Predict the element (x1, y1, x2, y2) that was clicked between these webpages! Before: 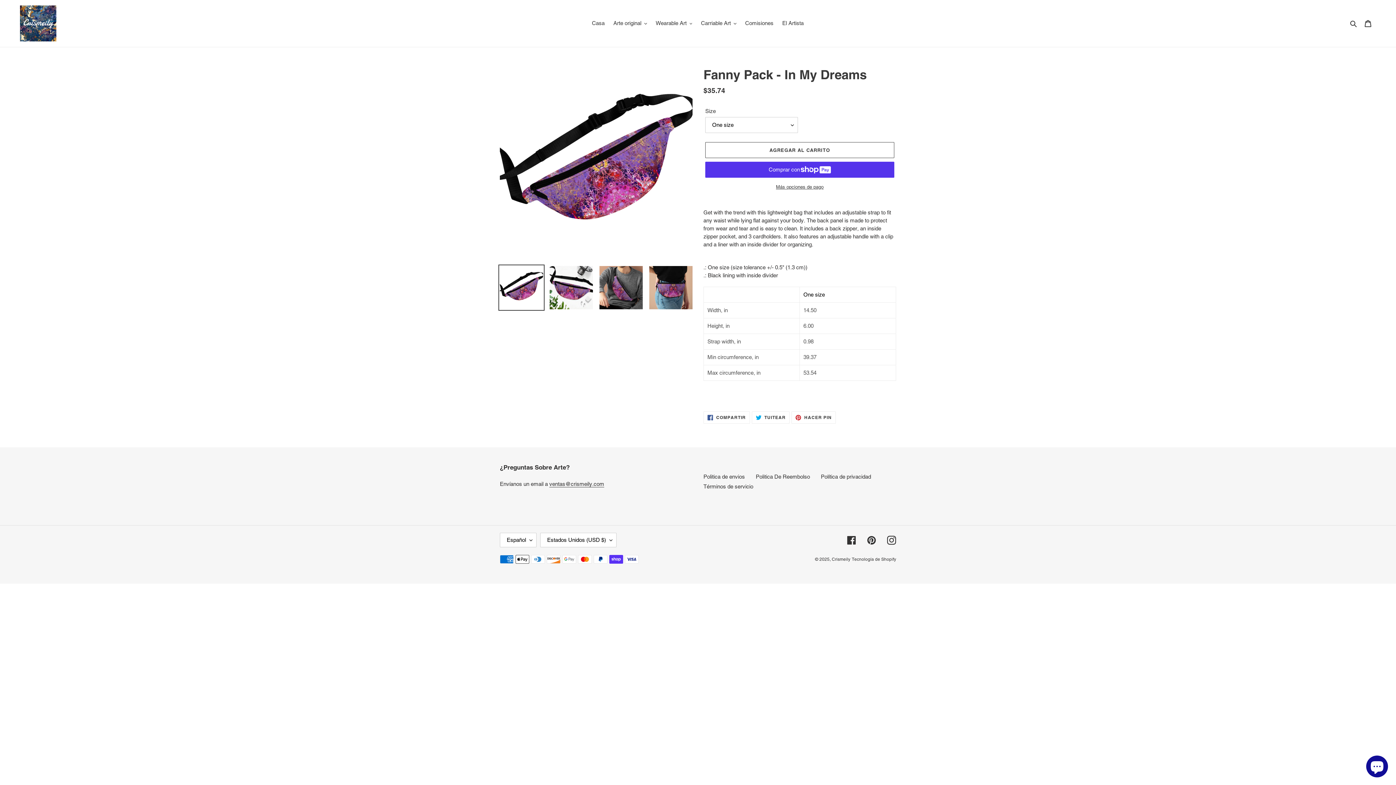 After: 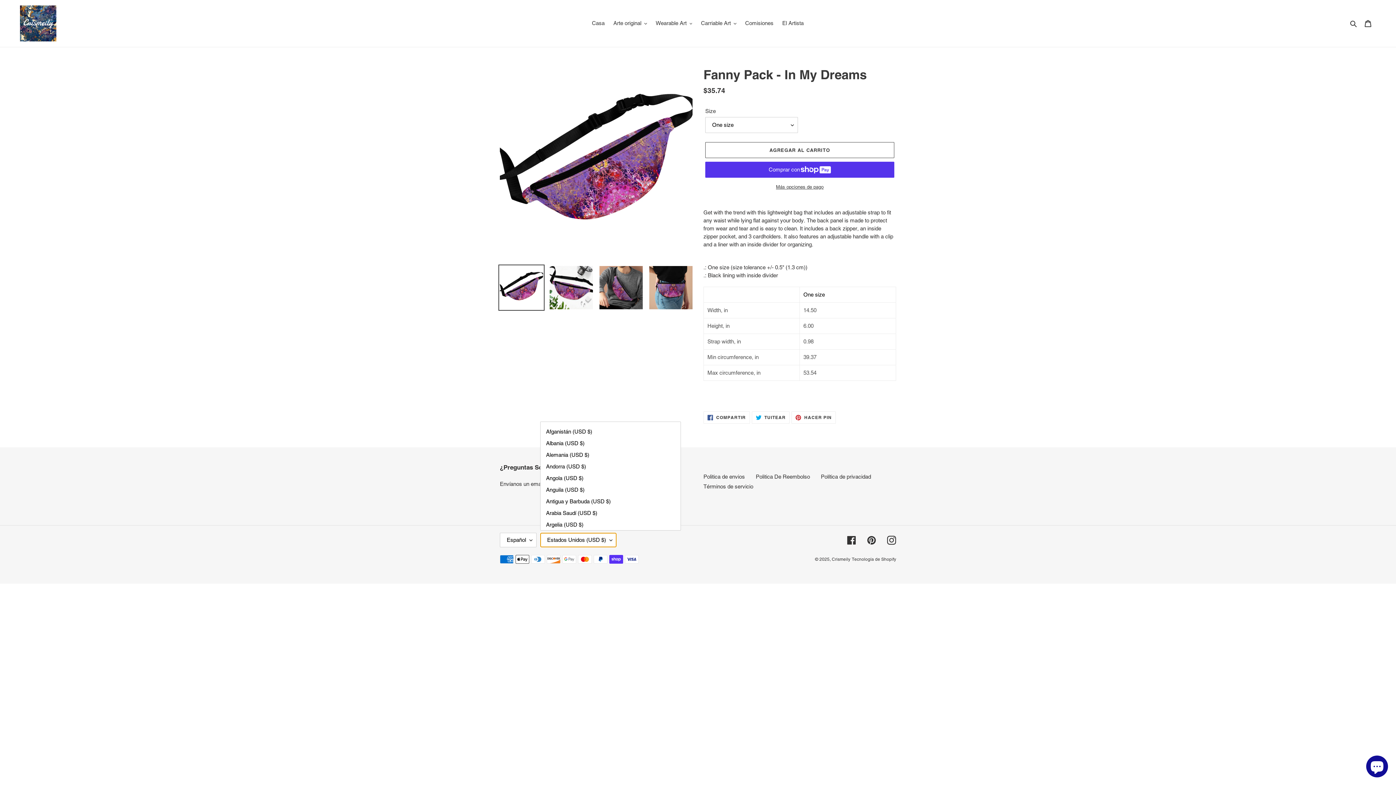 Action: bbox: (540, 533, 616, 547) label: Estados Unidos (USD $)